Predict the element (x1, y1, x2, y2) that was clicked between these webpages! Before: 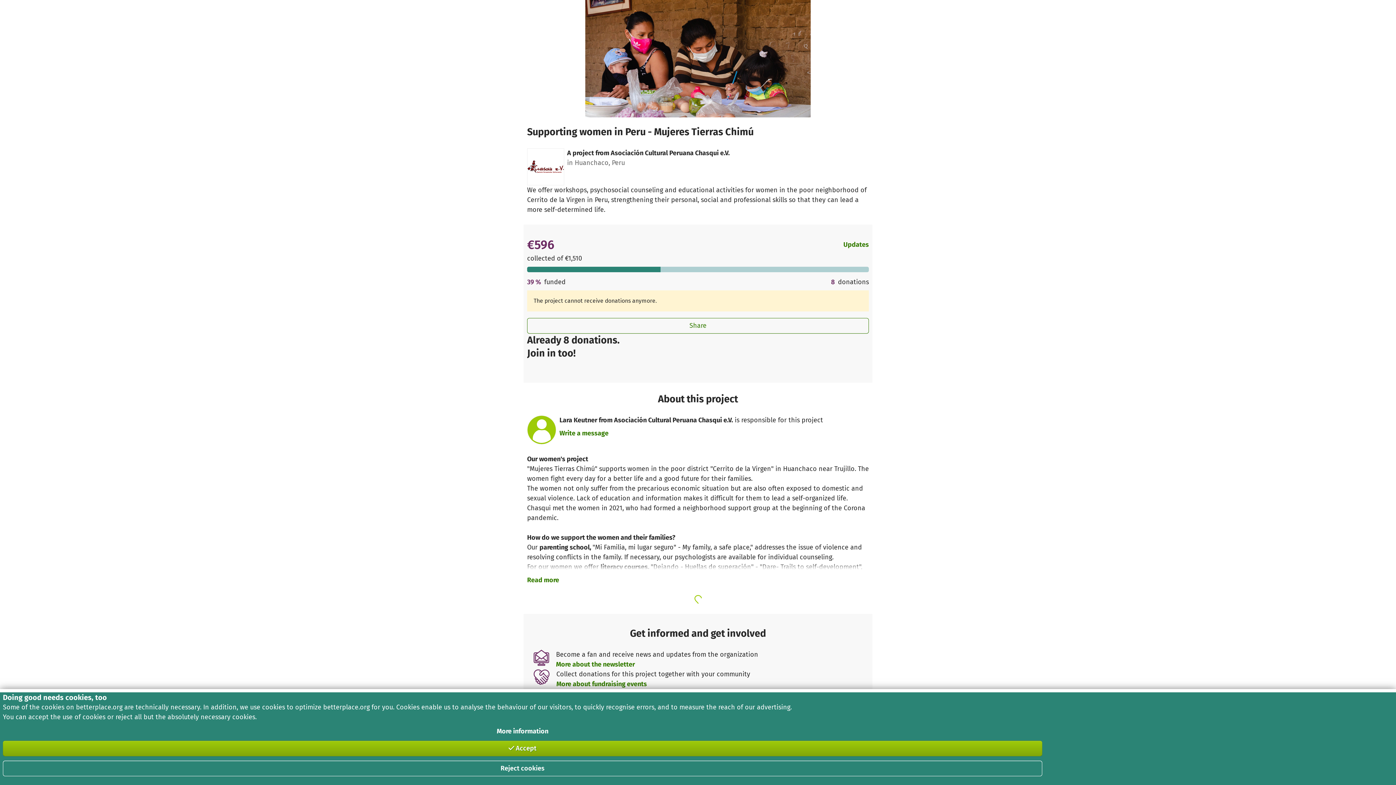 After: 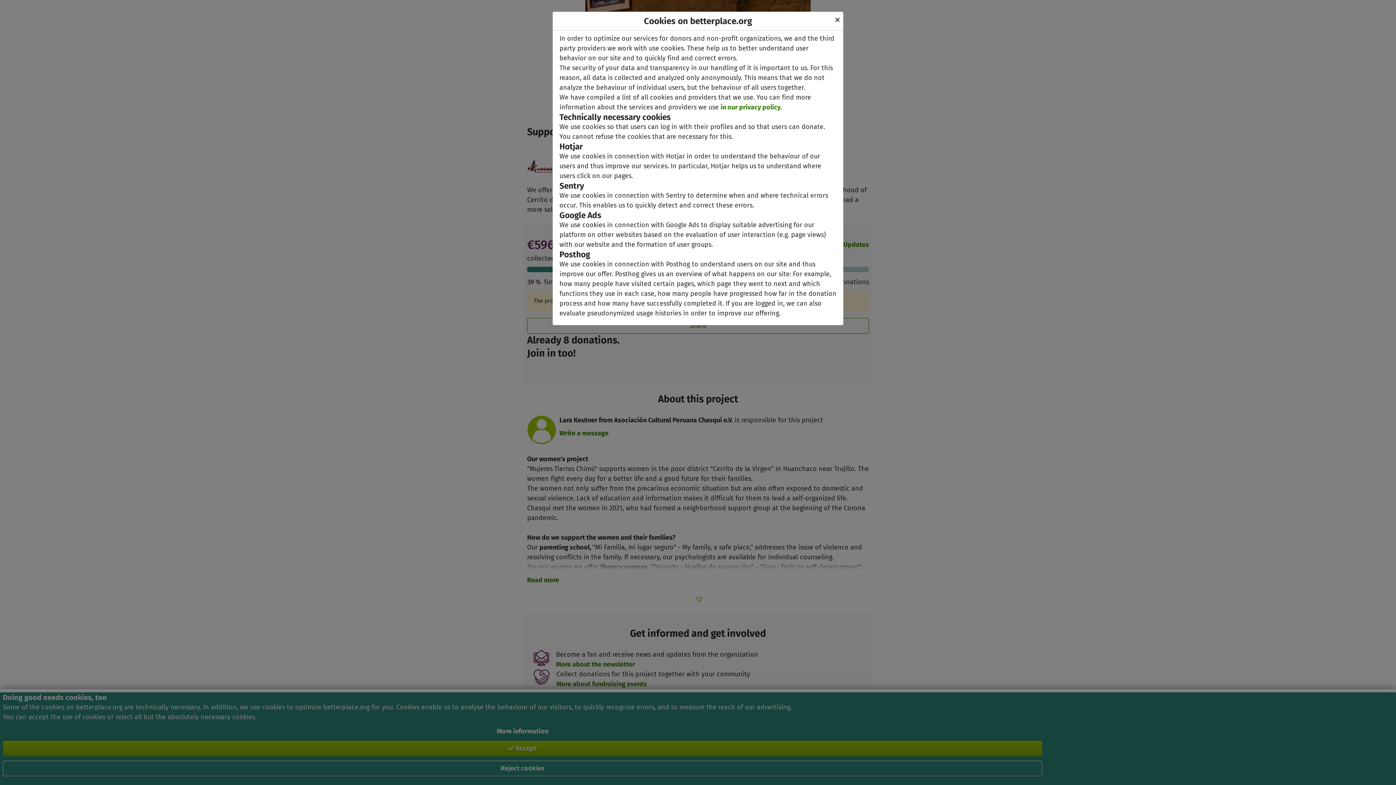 Action: bbox: (2, 726, 1042, 736) label: More information